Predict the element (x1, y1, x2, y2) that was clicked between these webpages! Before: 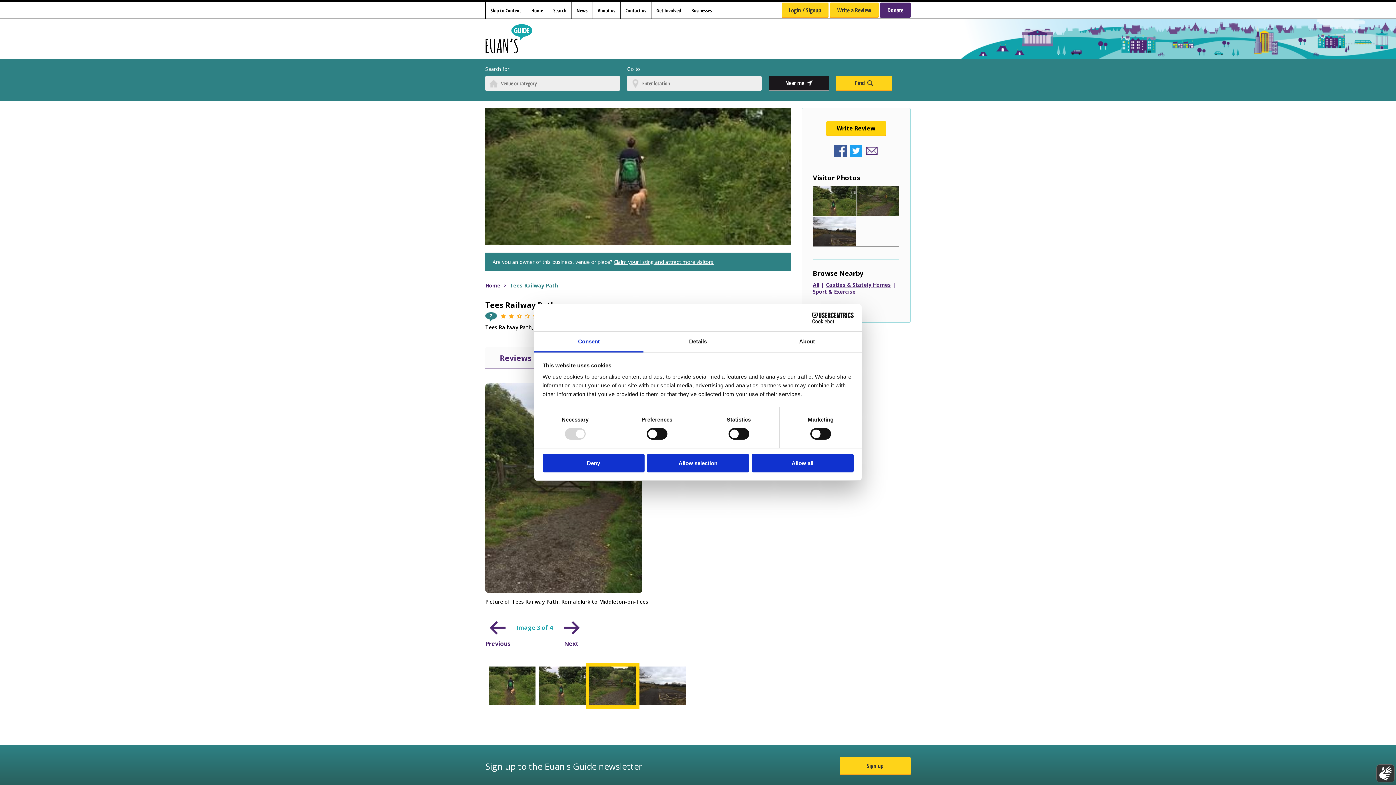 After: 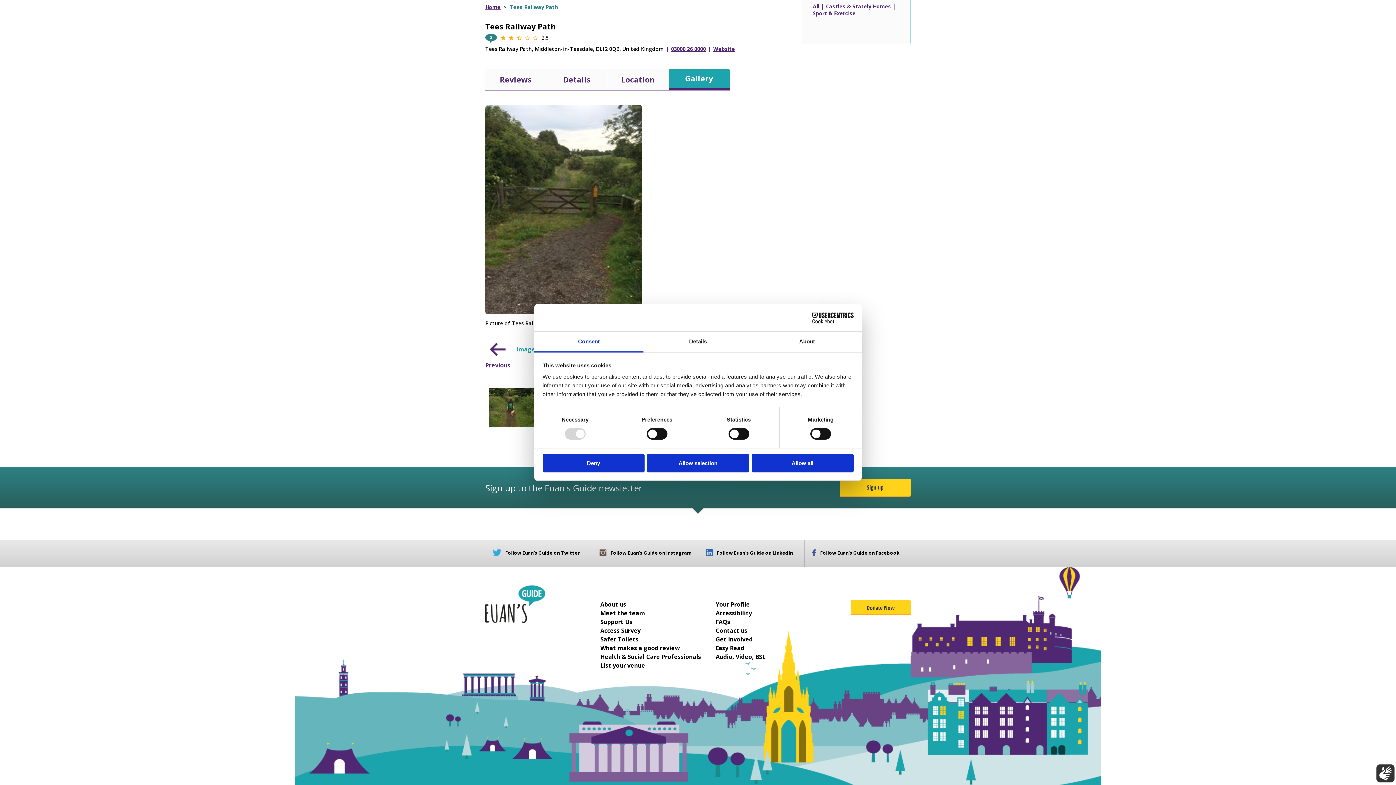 Action: bbox: (856, 211, 899, 217)